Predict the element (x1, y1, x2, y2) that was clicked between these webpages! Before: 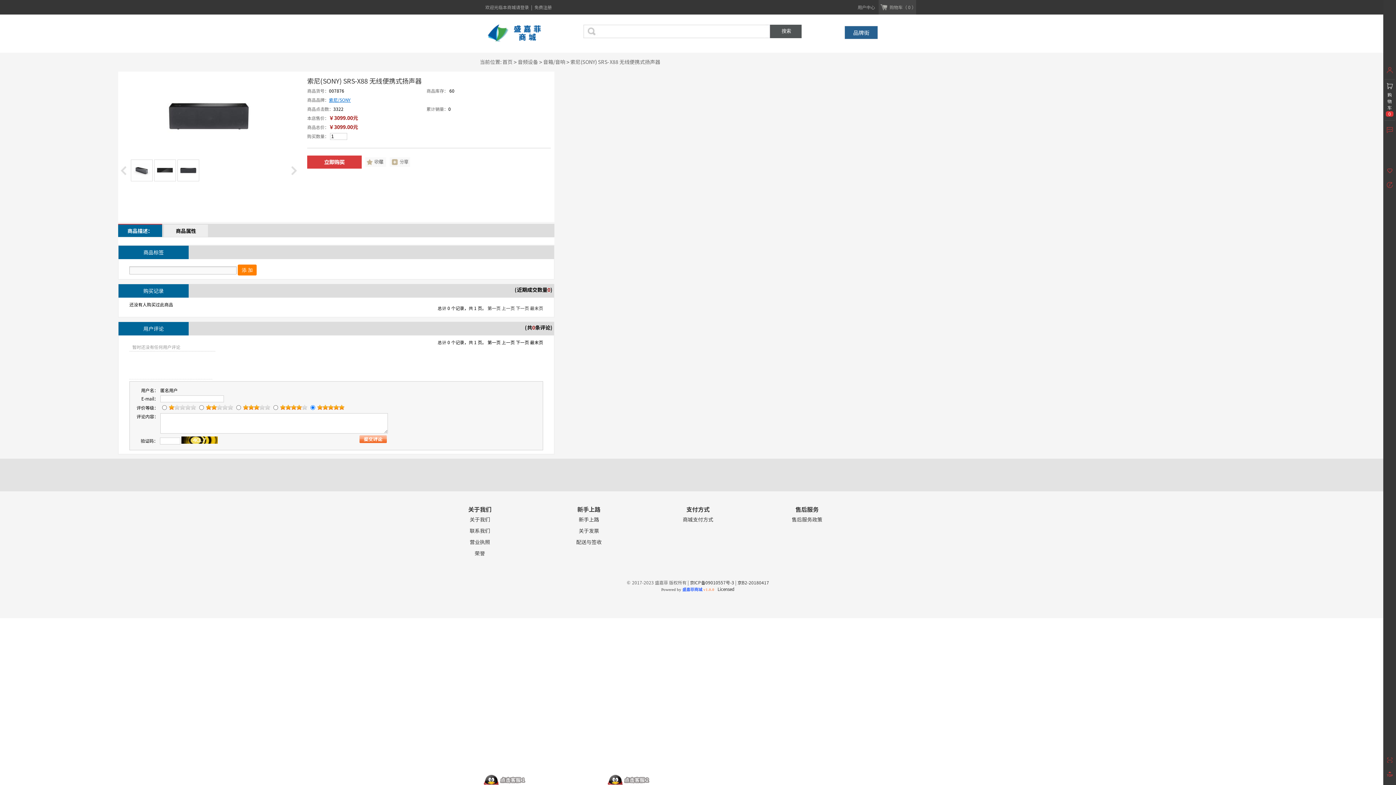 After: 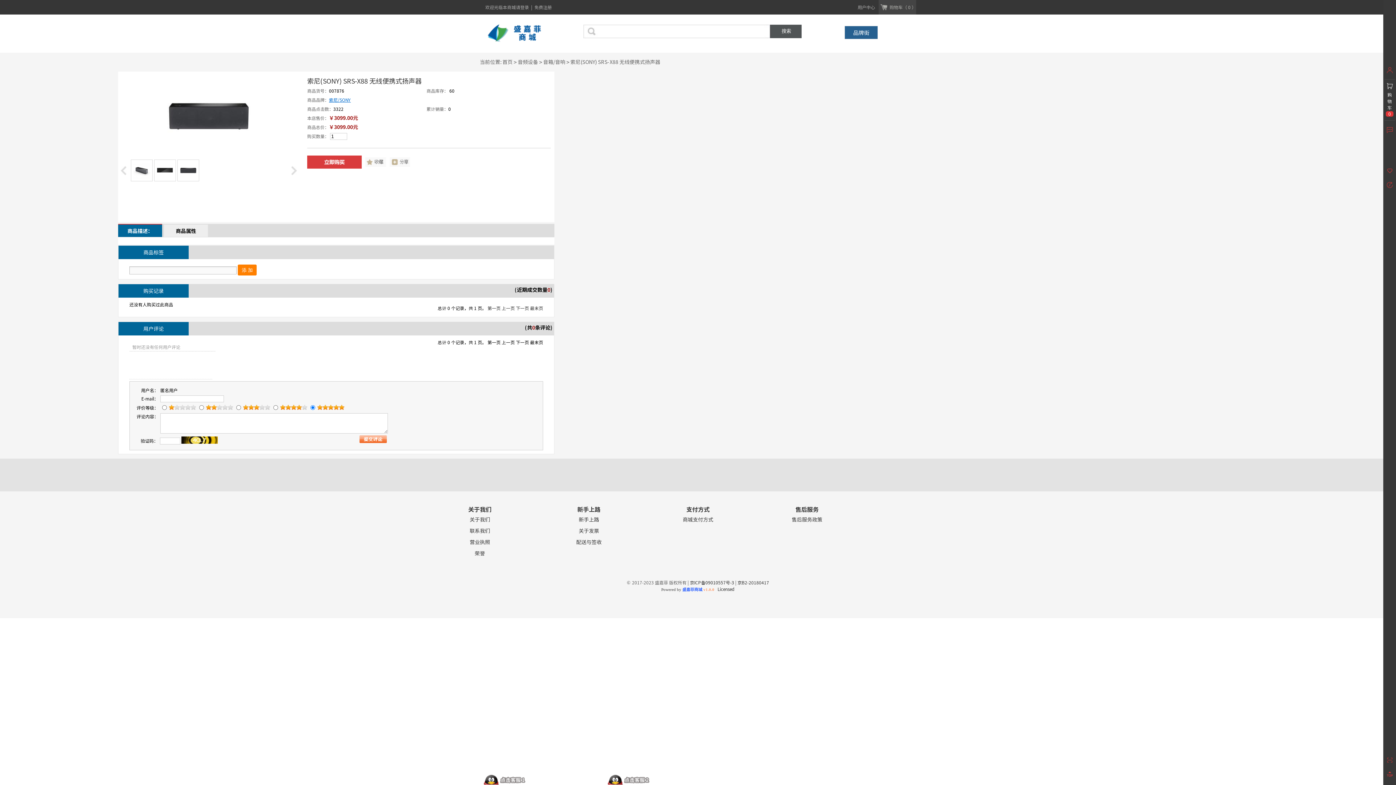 Action: bbox: (365, 161, 386, 168)